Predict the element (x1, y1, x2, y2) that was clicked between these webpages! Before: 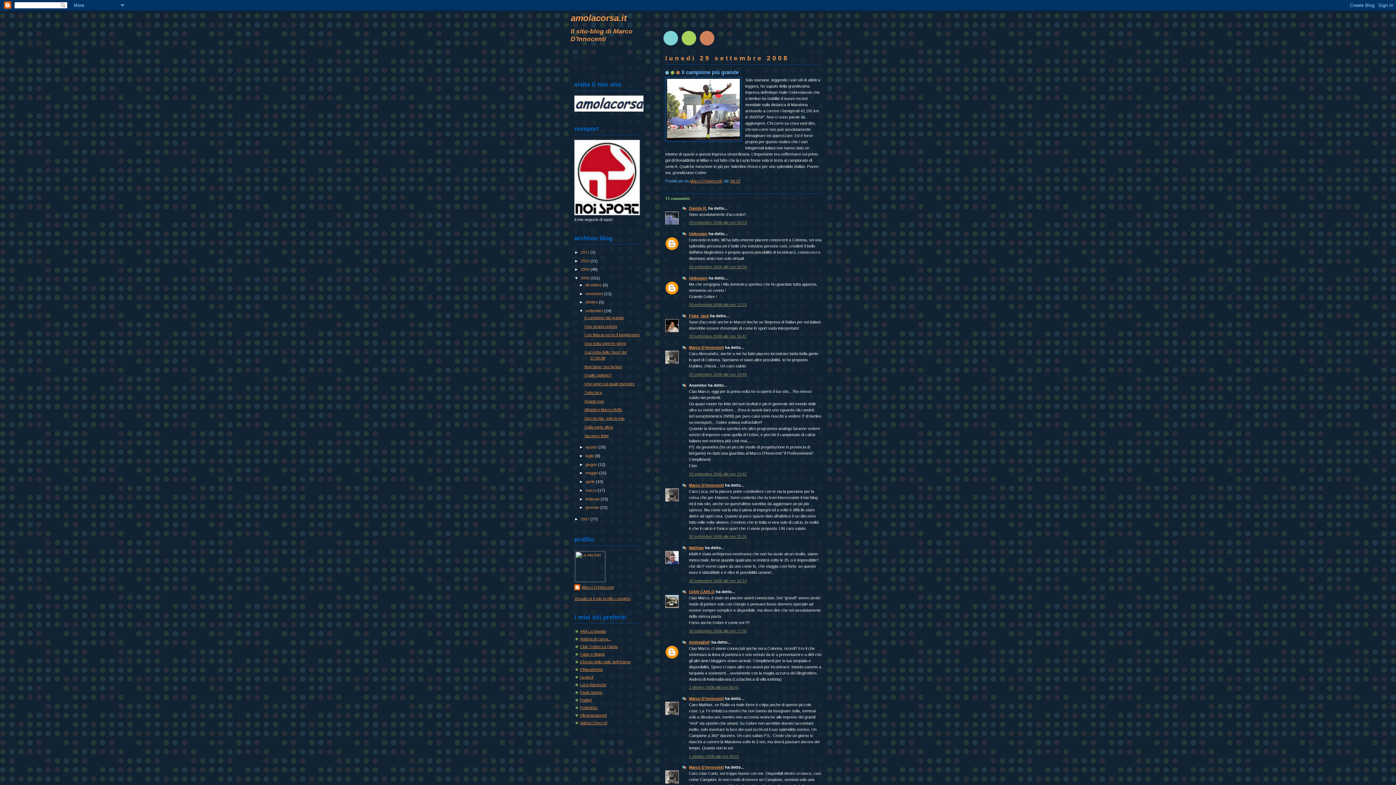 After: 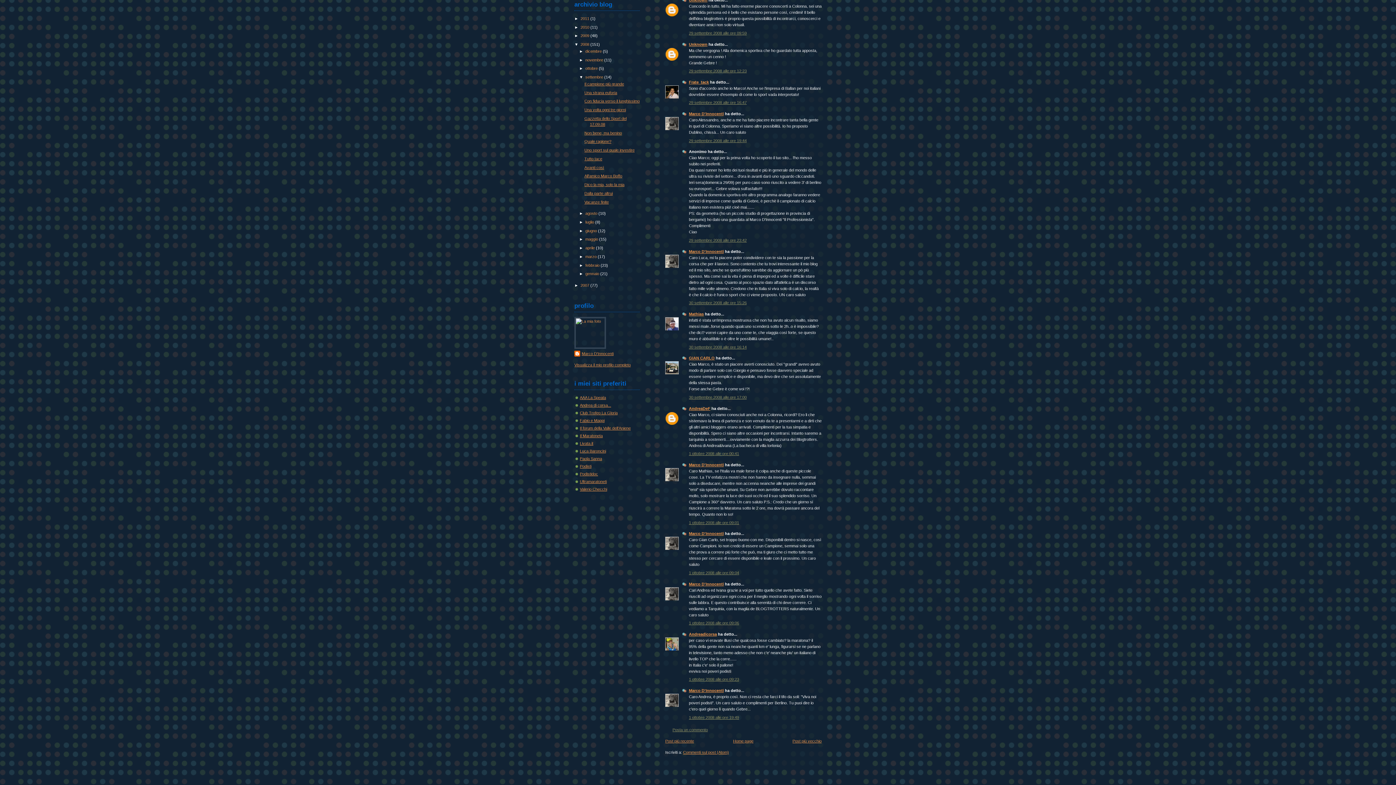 Action: label: 30 settembre 2008 alle ore 15:26 bbox: (689, 534, 746, 539)